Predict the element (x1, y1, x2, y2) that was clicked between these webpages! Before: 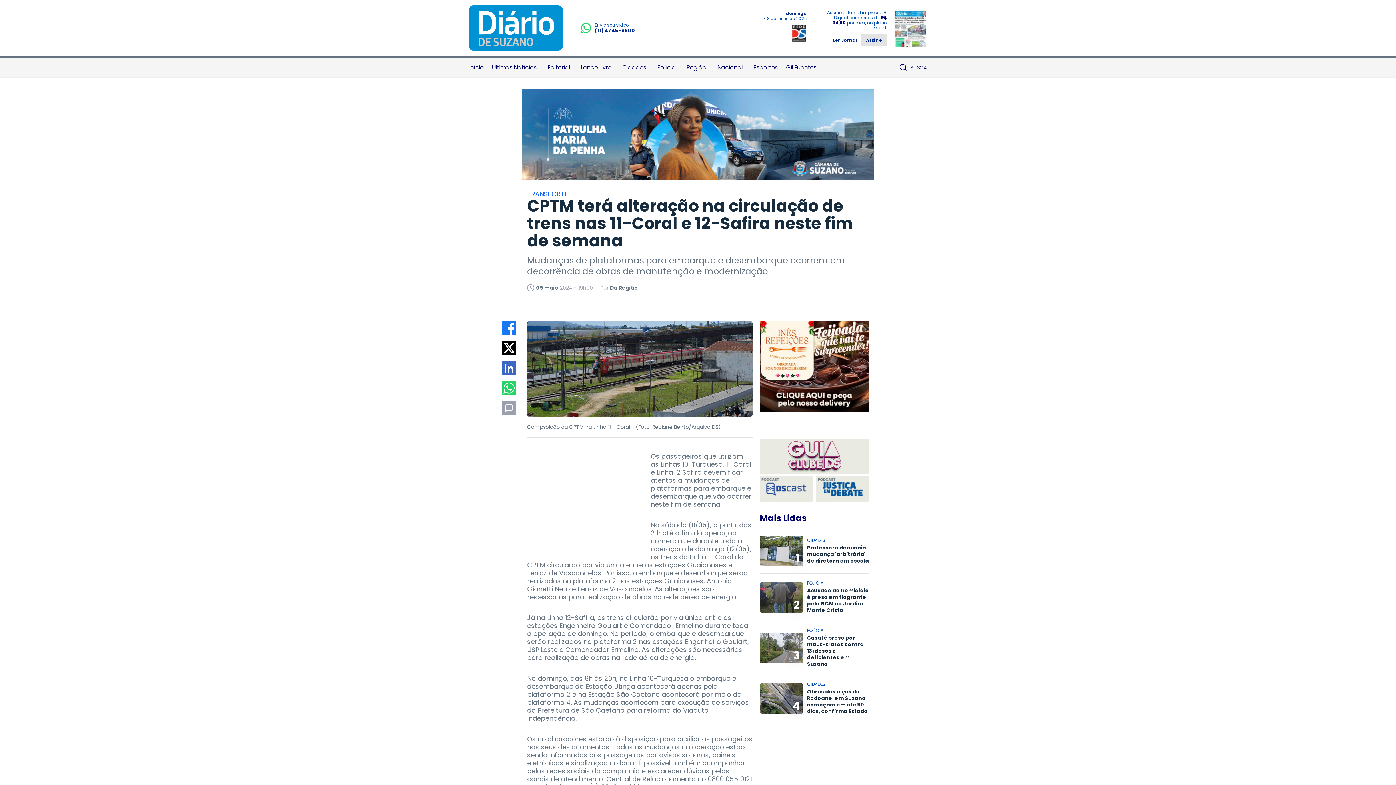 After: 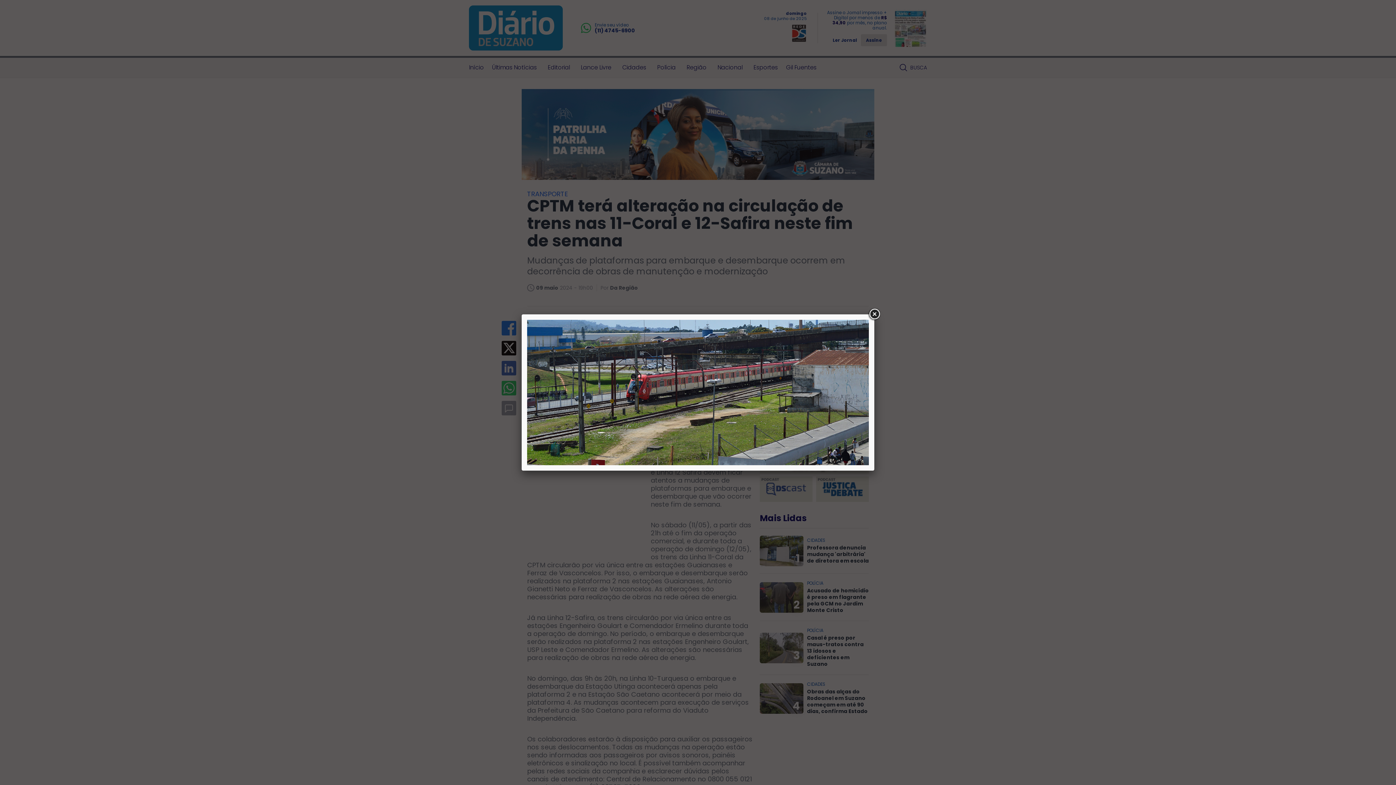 Action: label: Compsoição da CPTM na Linha 11 - Coral - (Foto: Regiane Bento/Arquivo DS) bbox: (527, 321, 752, 438)